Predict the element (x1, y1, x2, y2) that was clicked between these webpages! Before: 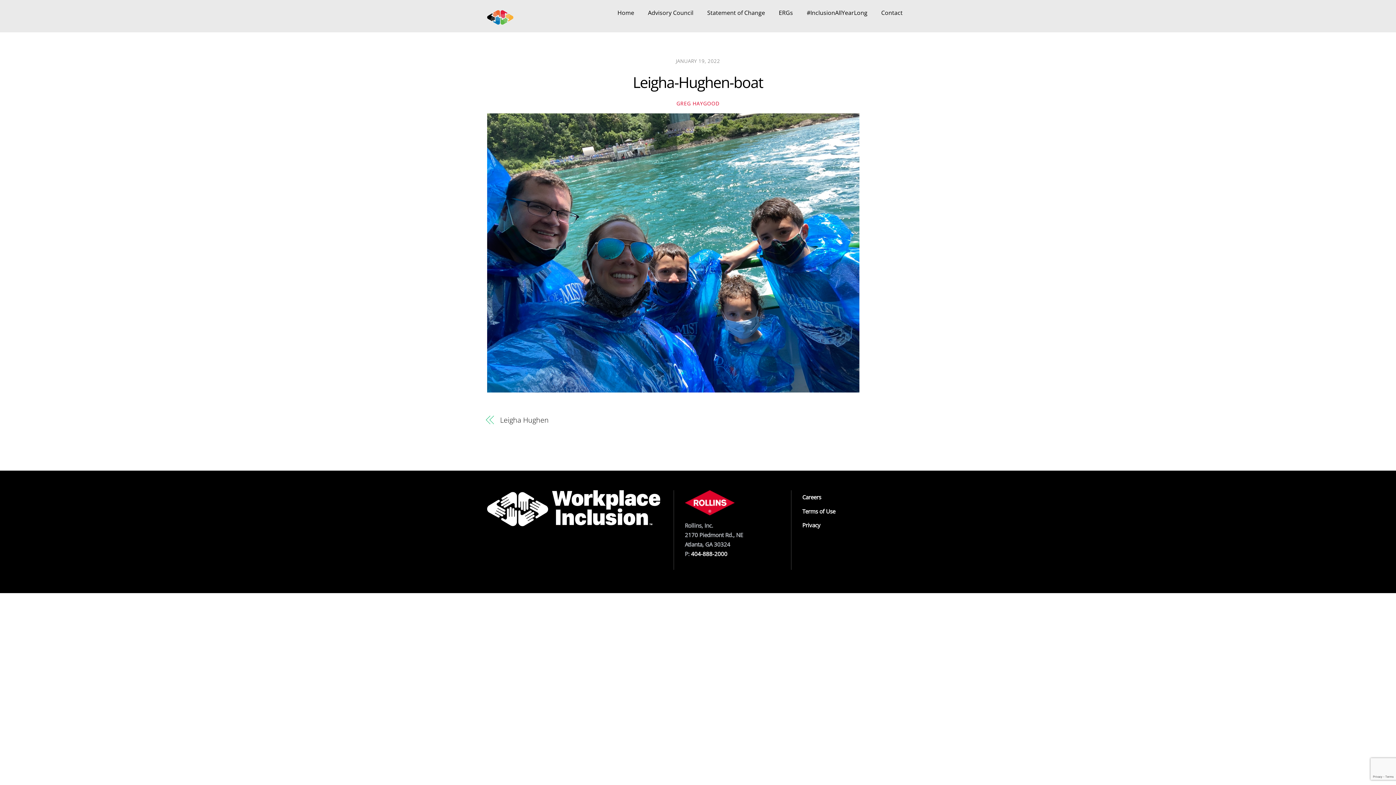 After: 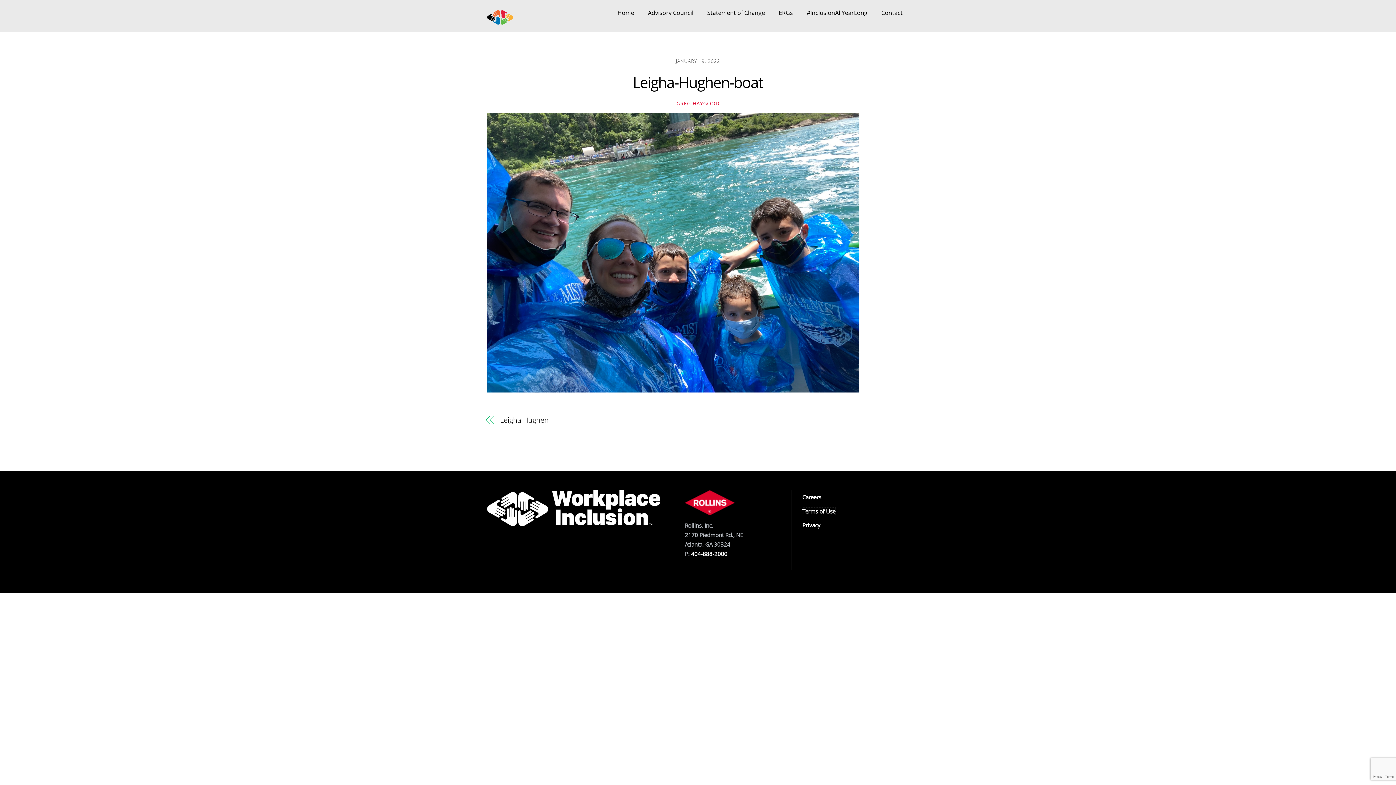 Action: label: Terms of Use bbox: (802, 507, 835, 515)